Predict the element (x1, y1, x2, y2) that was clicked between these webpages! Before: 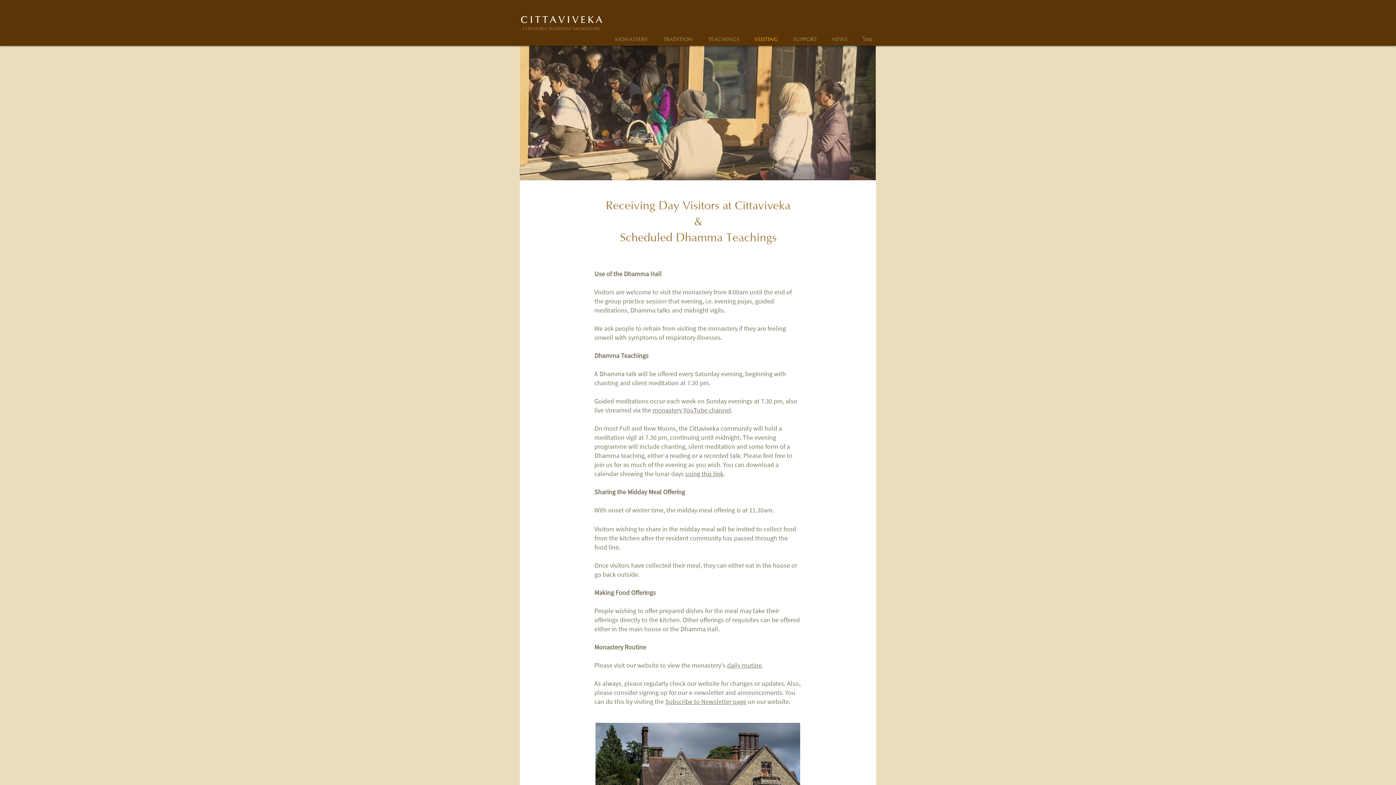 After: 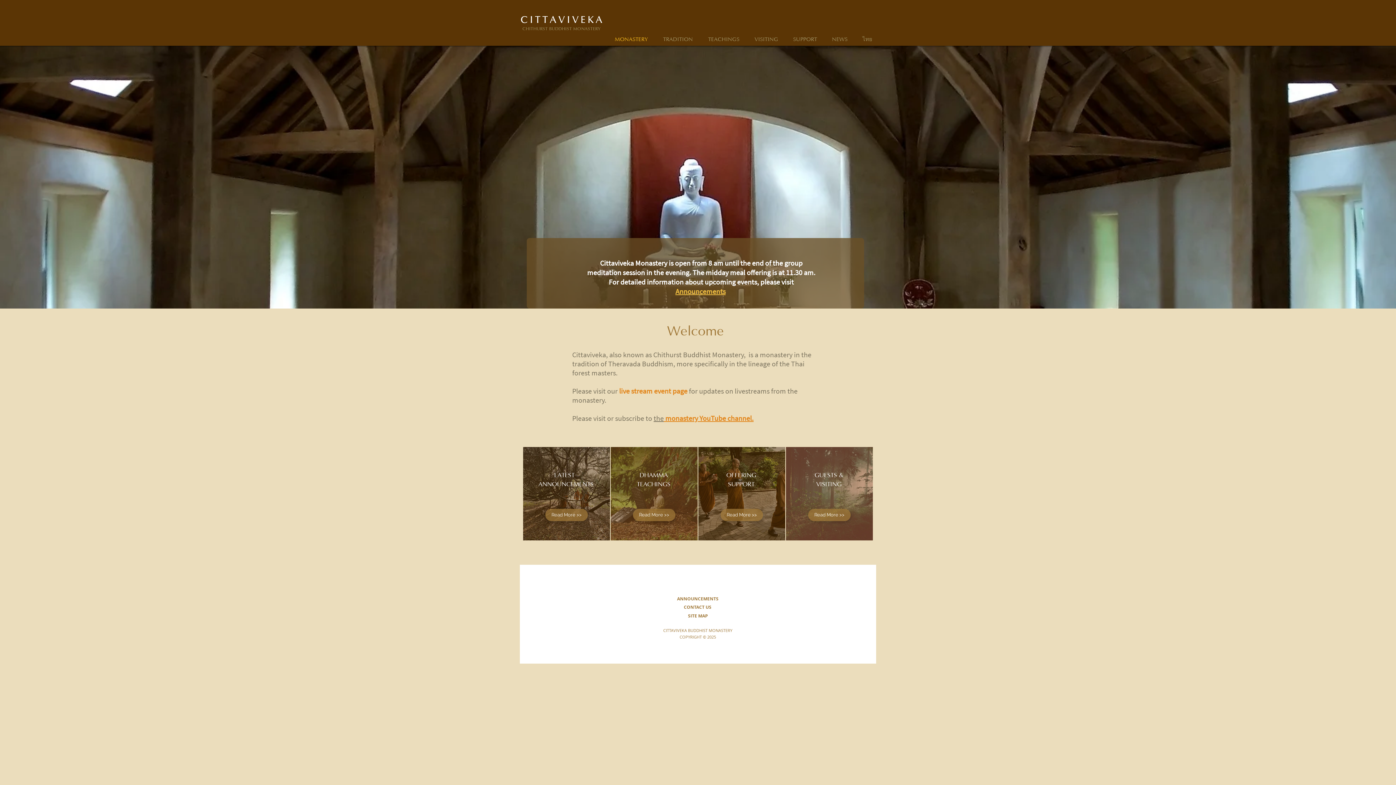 Action: bbox: (520, 13, 604, 25) label: CITTAVIVEKA